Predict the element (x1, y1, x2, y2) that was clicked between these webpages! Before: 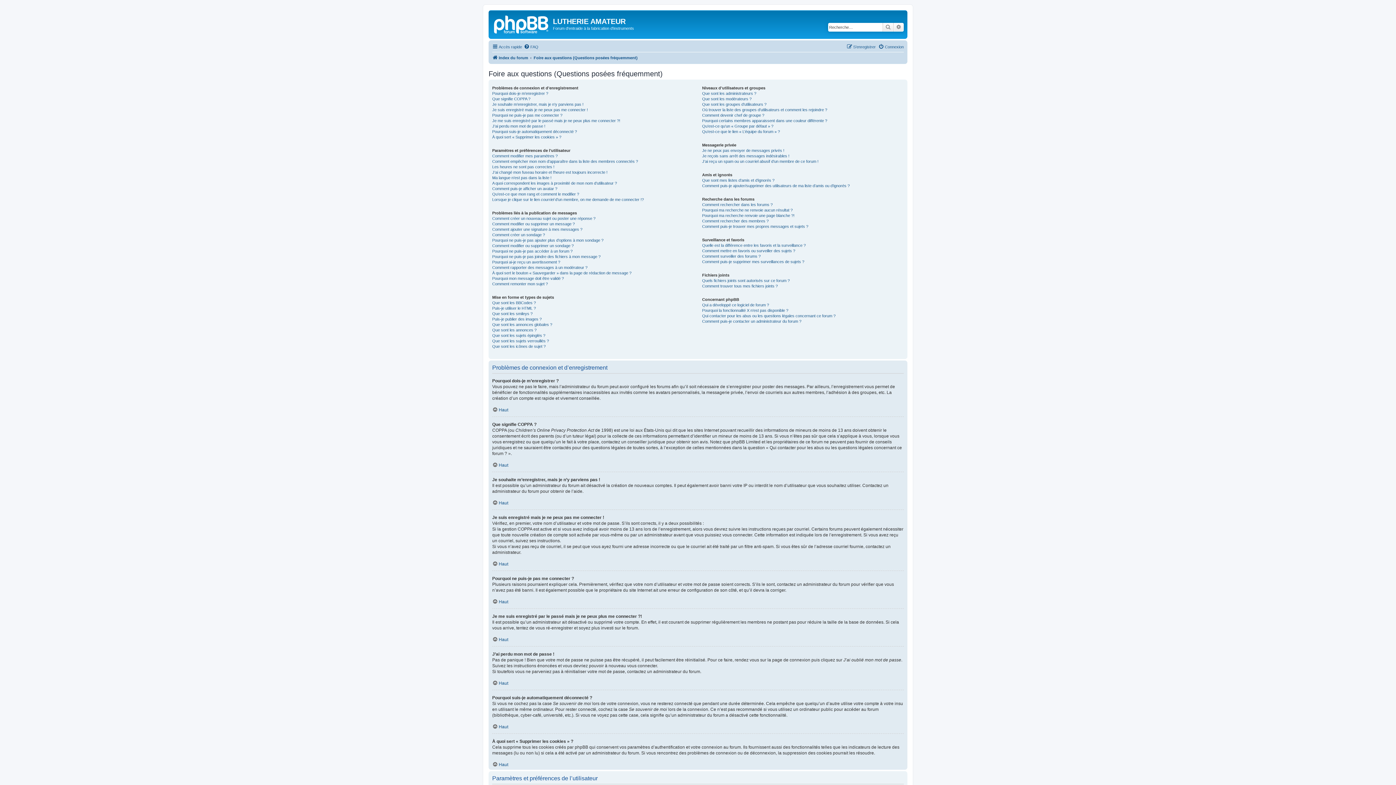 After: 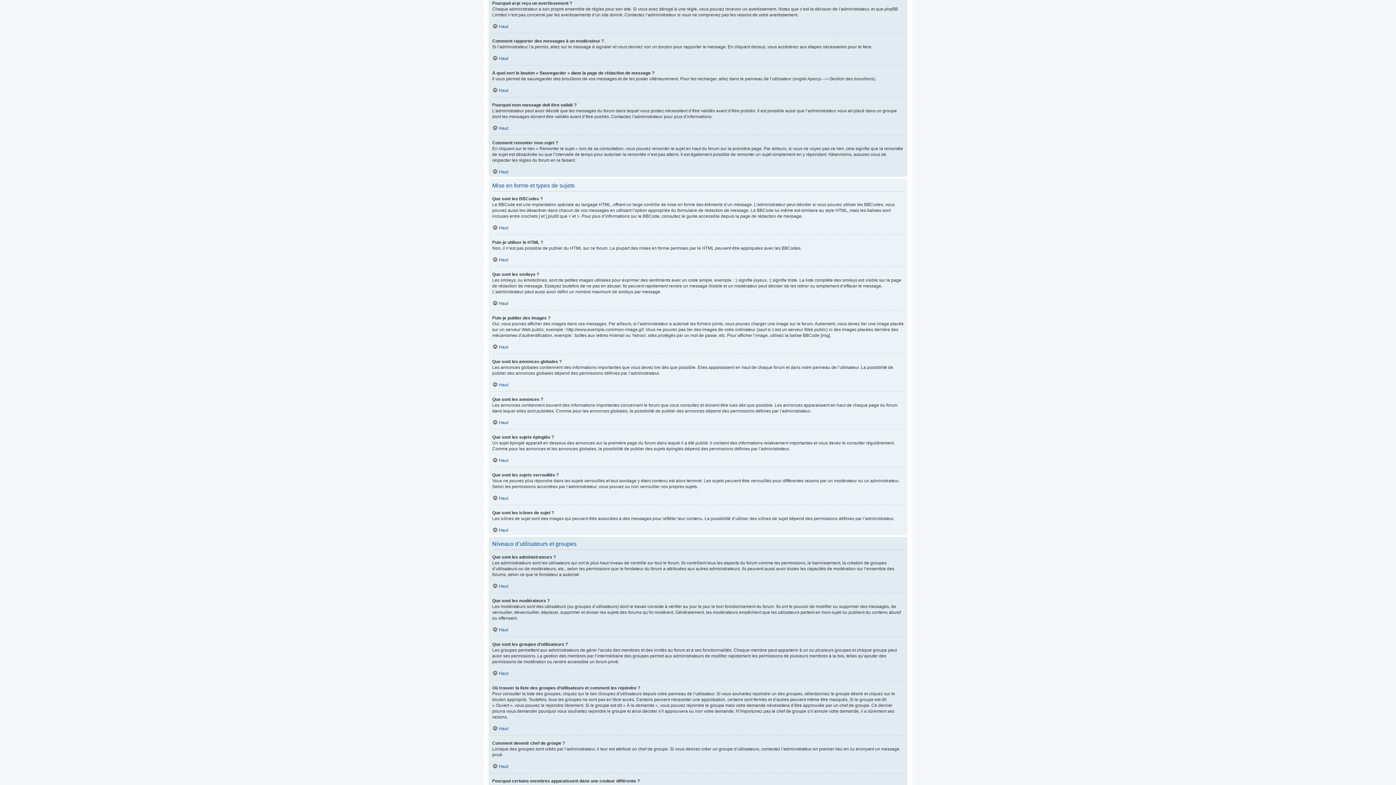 Action: label: Pourquoi ai-je reçu un avertissement ? bbox: (492, 259, 560, 264)